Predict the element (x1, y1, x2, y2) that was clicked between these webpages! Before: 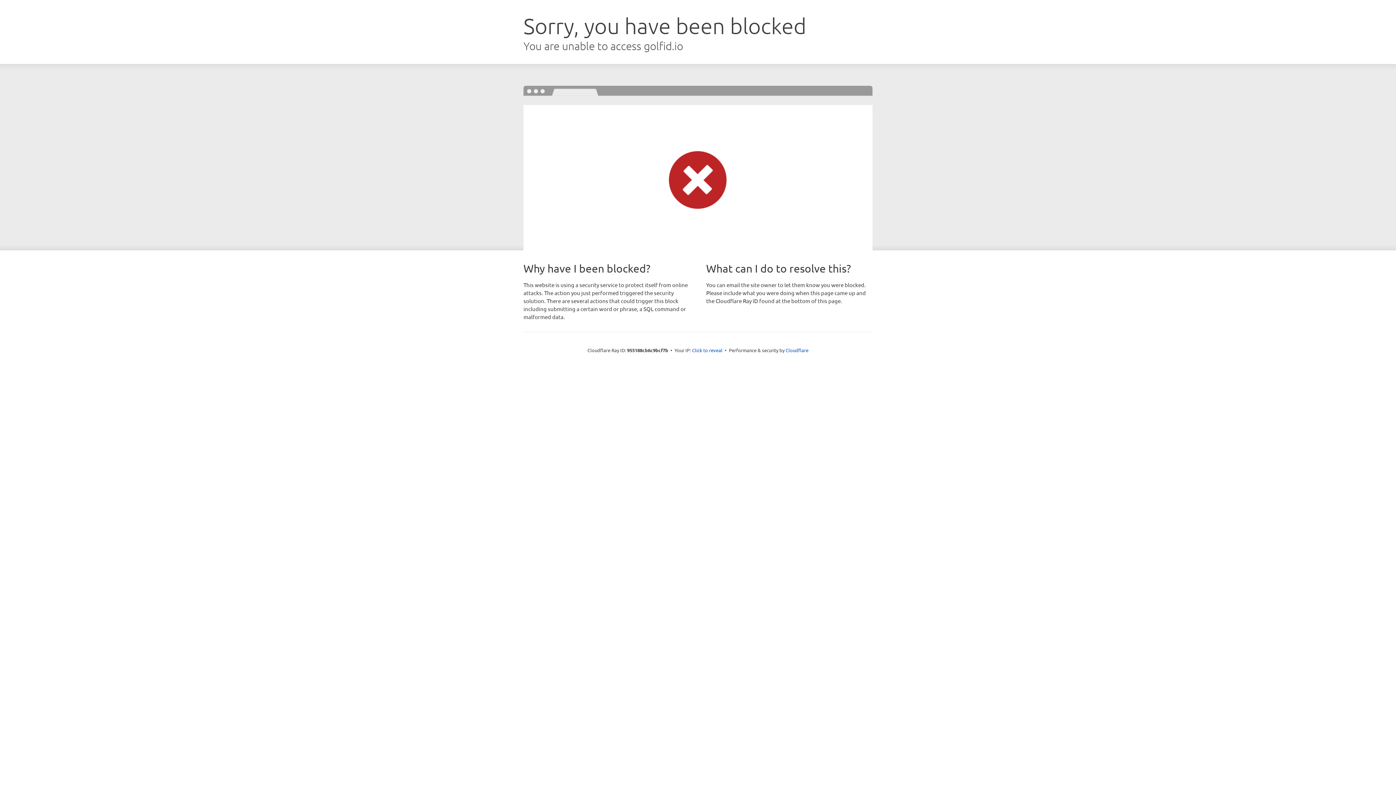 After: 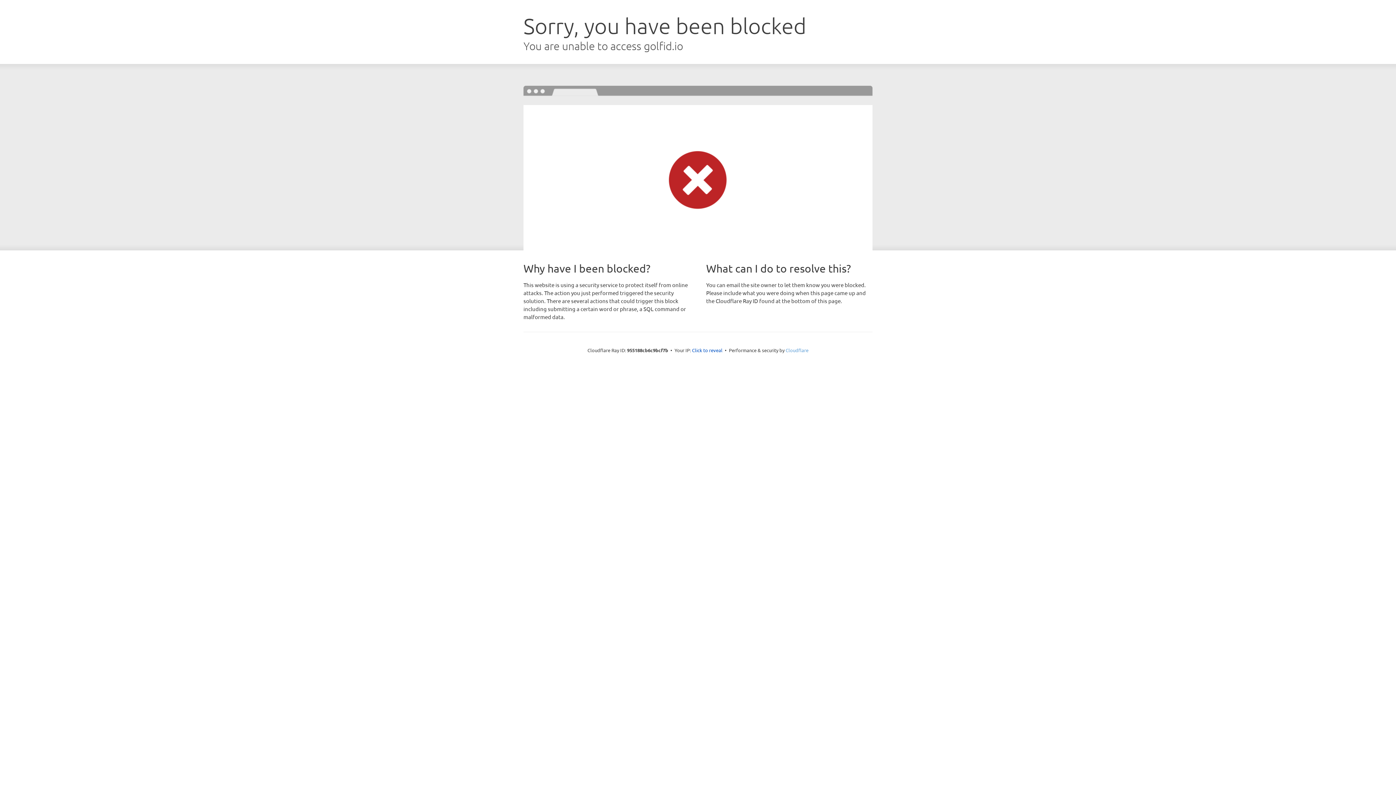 Action: label: Cloudflare bbox: (785, 347, 808, 353)